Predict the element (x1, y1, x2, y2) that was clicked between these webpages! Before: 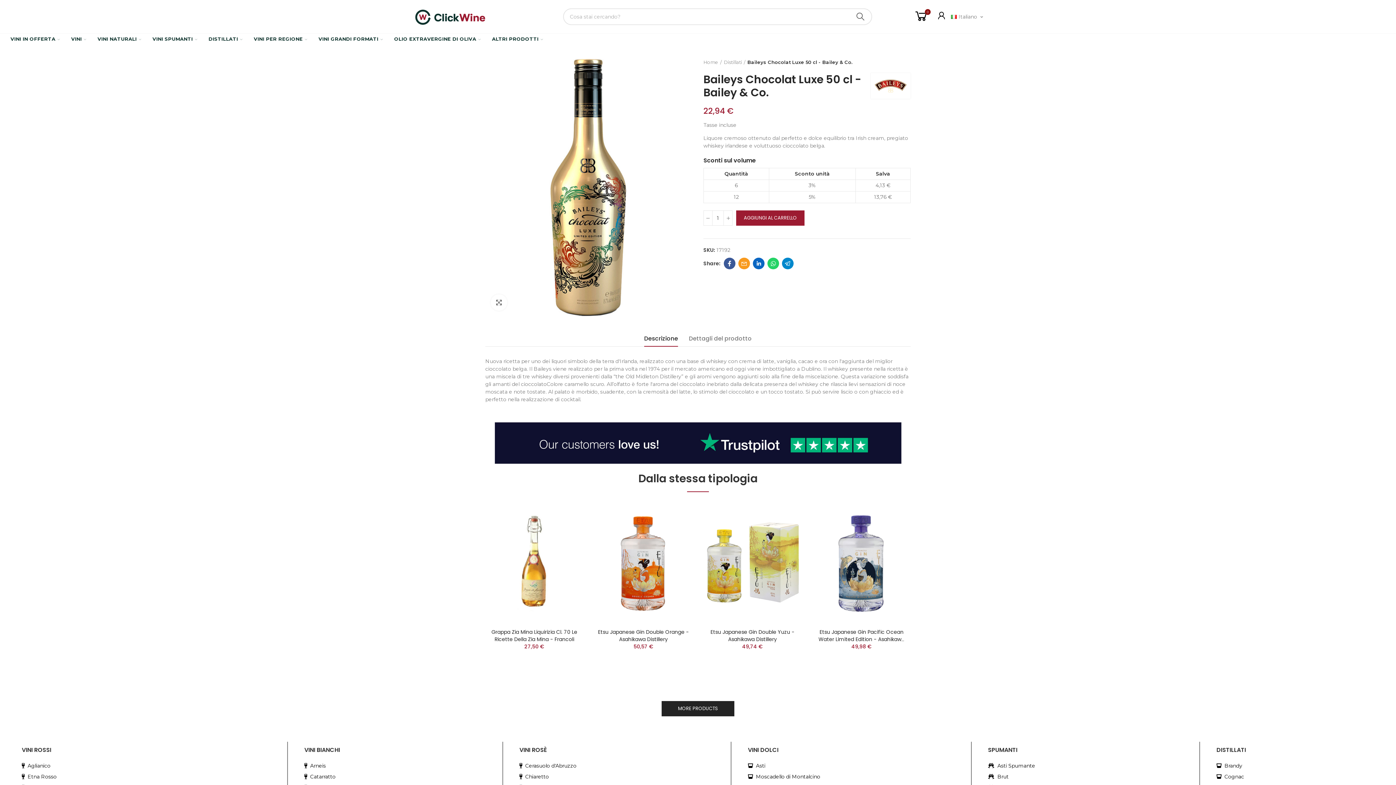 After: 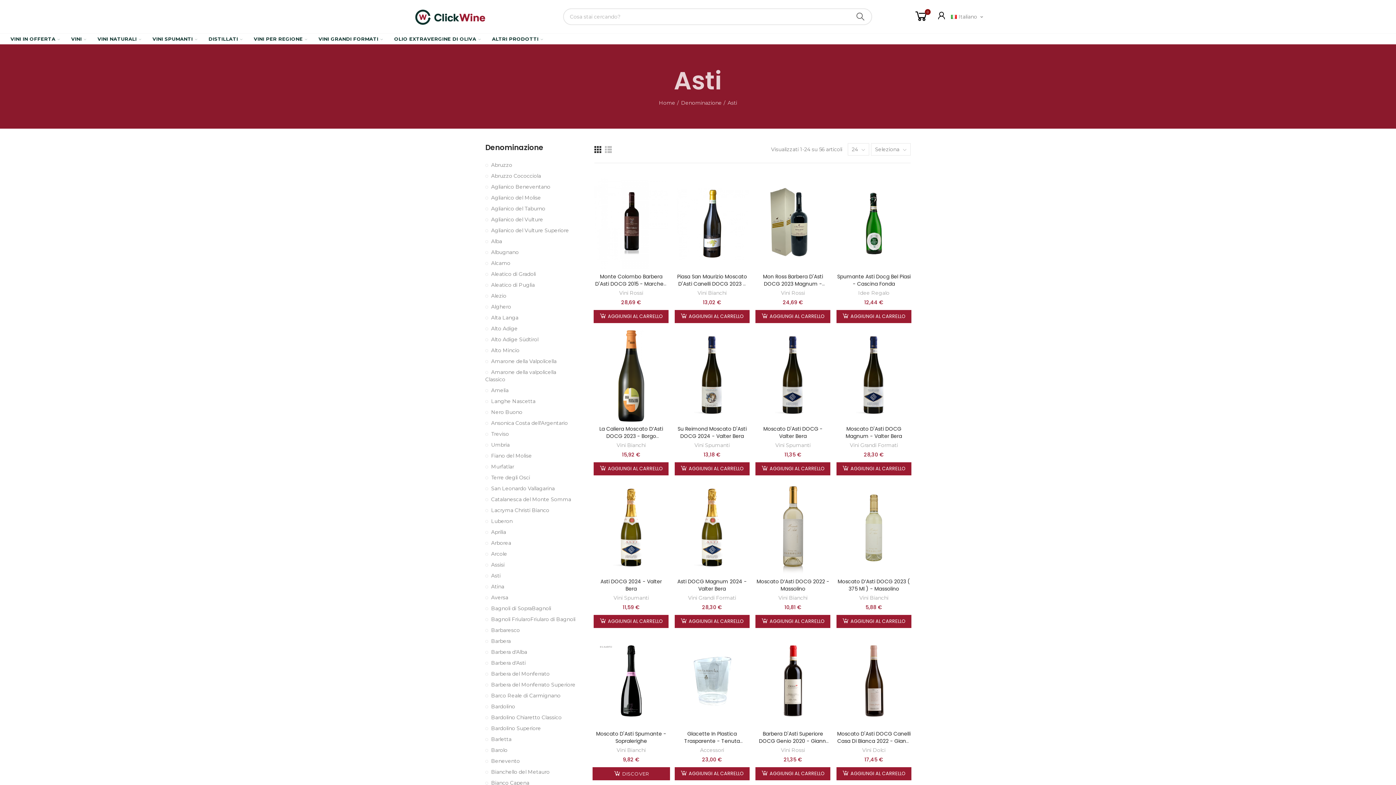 Action: label: Asti bbox: (748, 760, 967, 771)